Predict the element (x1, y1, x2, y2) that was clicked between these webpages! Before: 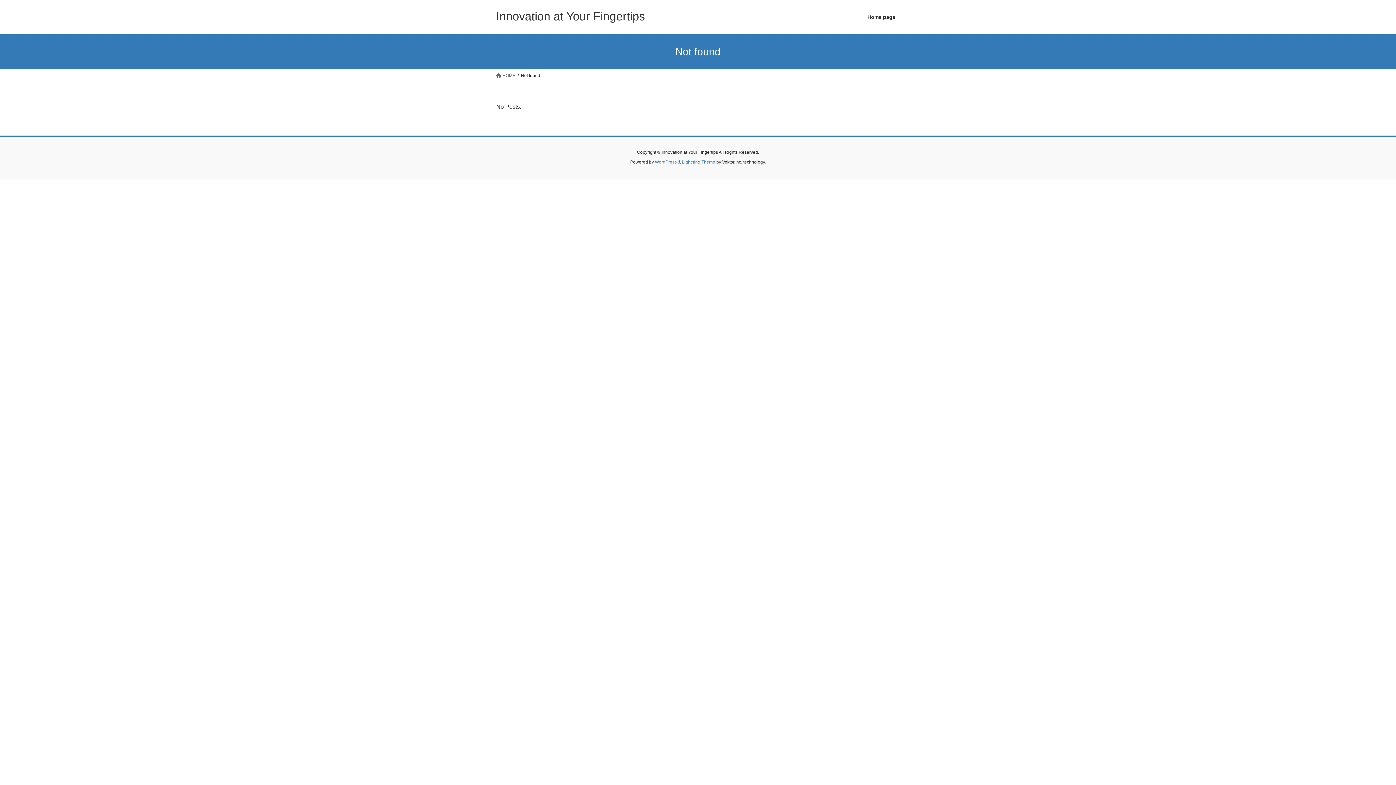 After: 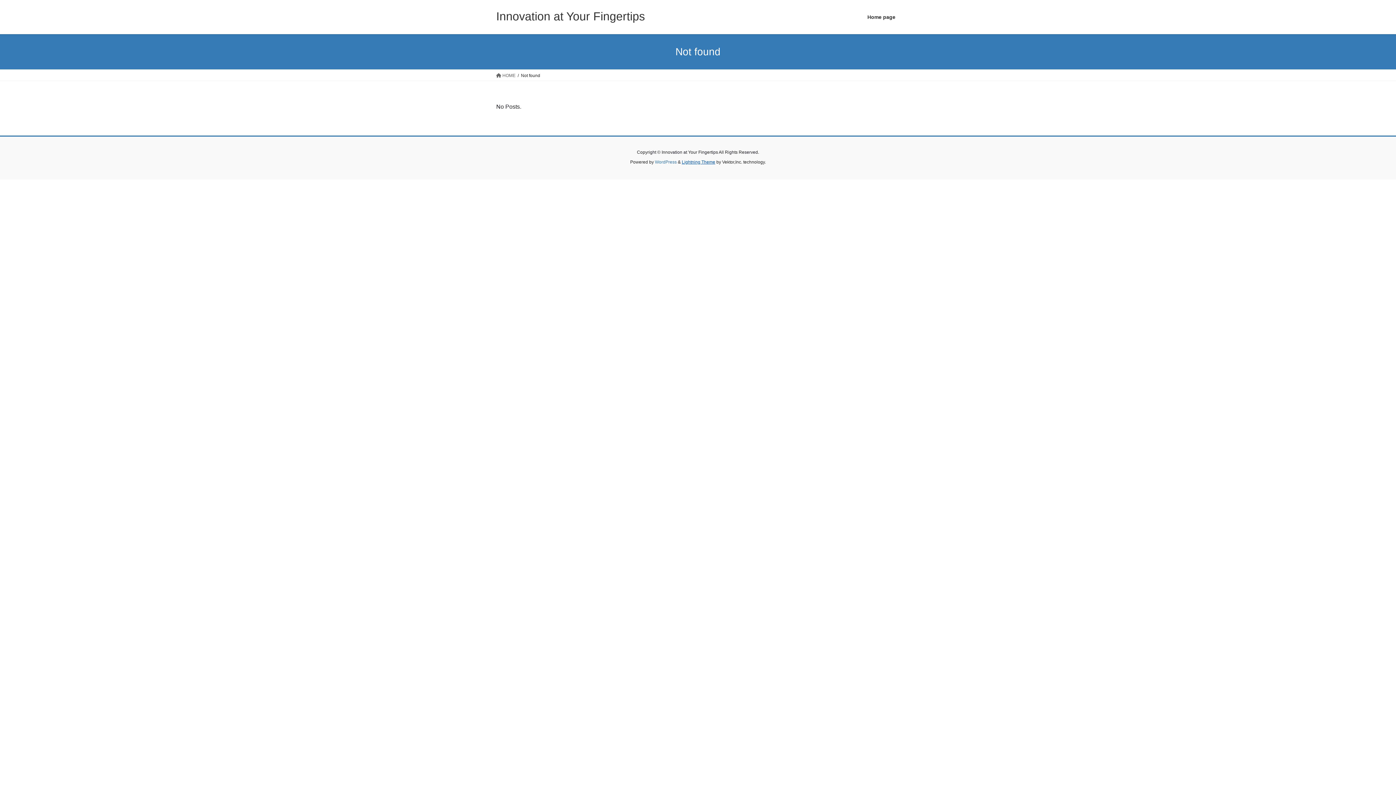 Action: bbox: (682, 159, 715, 164) label: Lightning Theme